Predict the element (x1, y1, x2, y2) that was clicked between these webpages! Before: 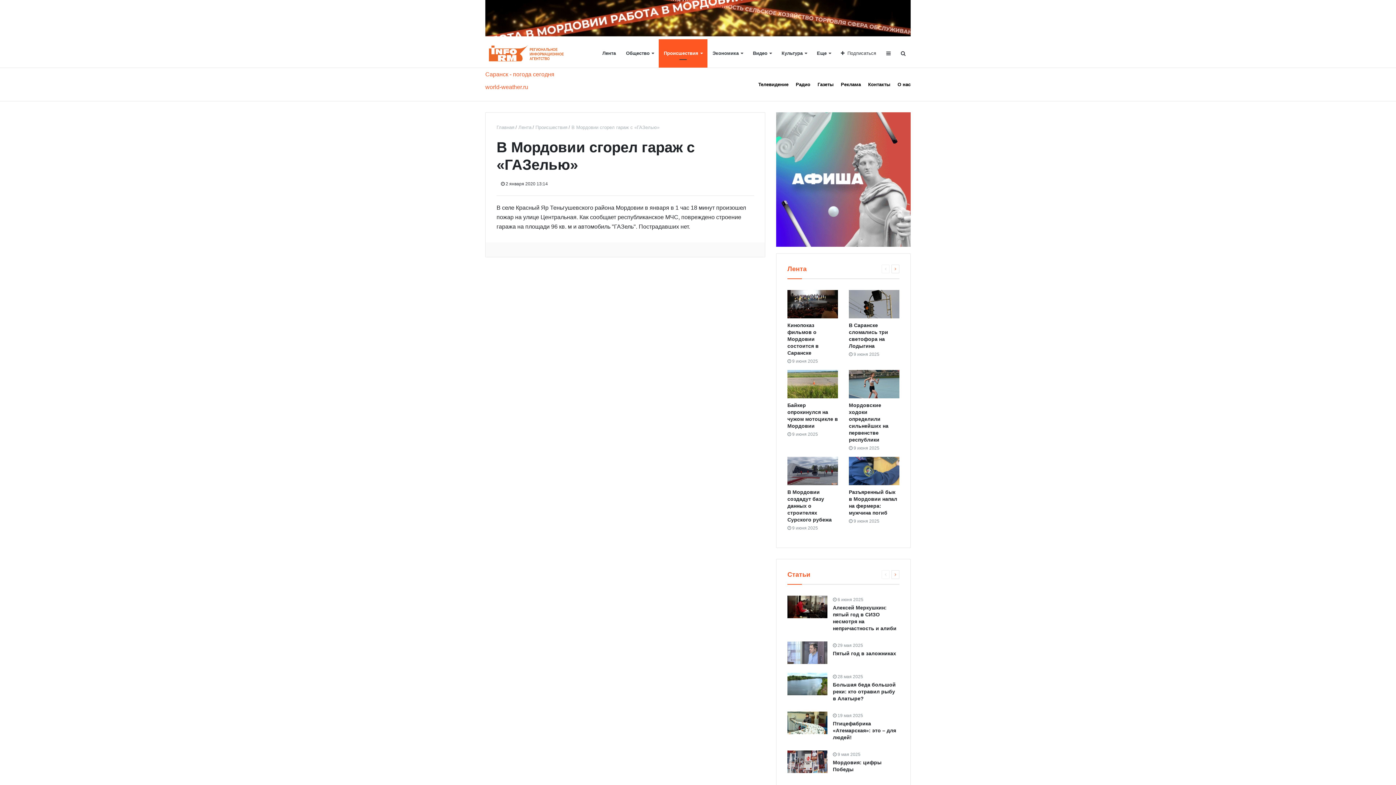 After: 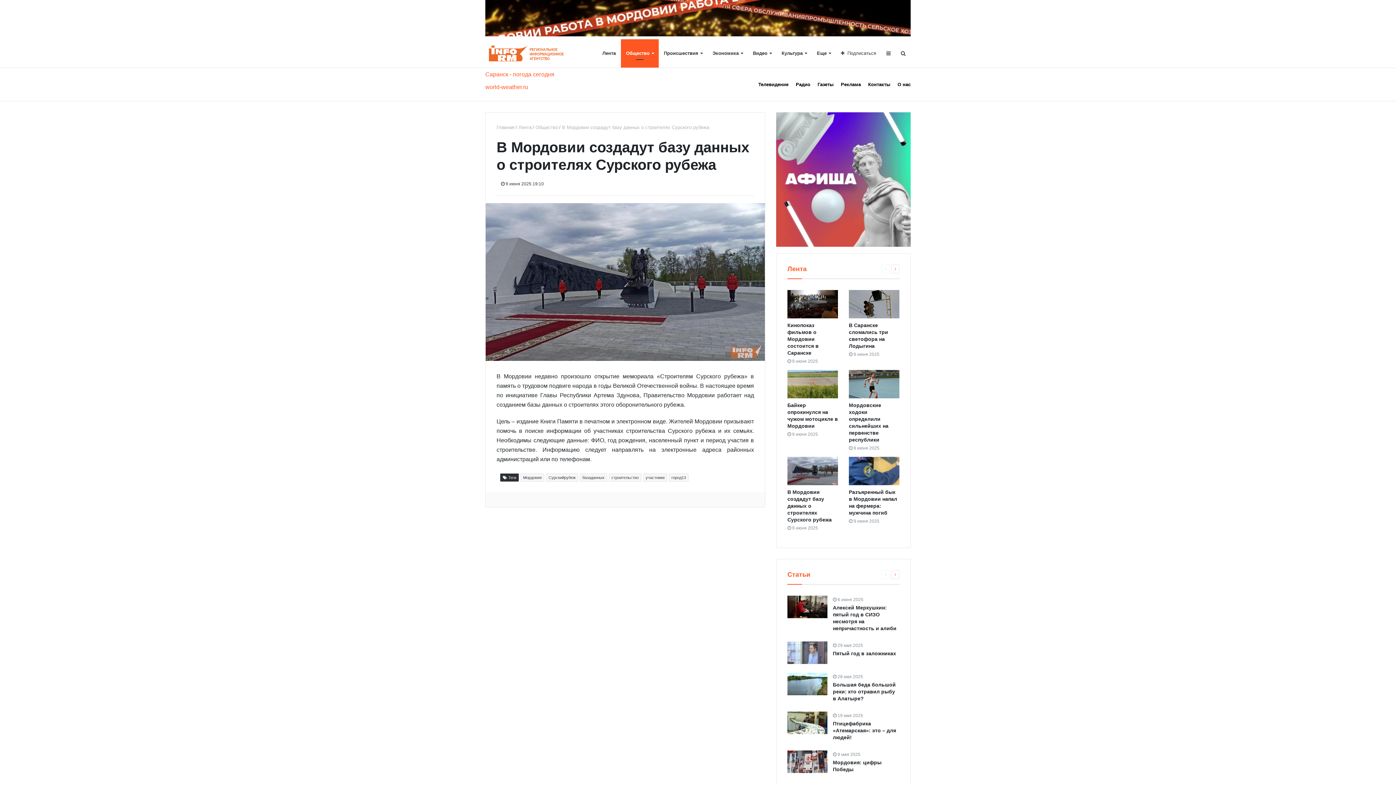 Action: label: В Мордовии создадут базу данных о строителях Сурского рубежа bbox: (787, 489, 832, 523)